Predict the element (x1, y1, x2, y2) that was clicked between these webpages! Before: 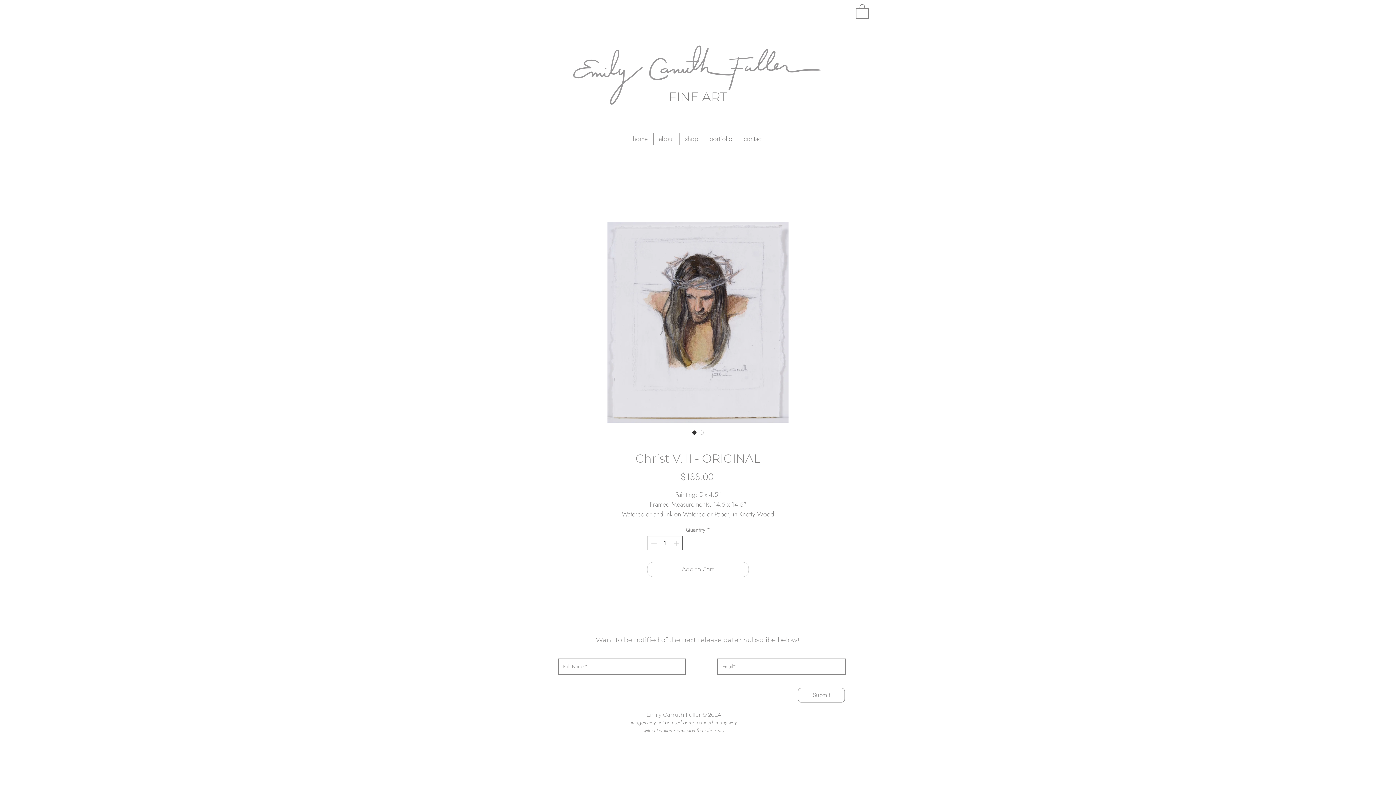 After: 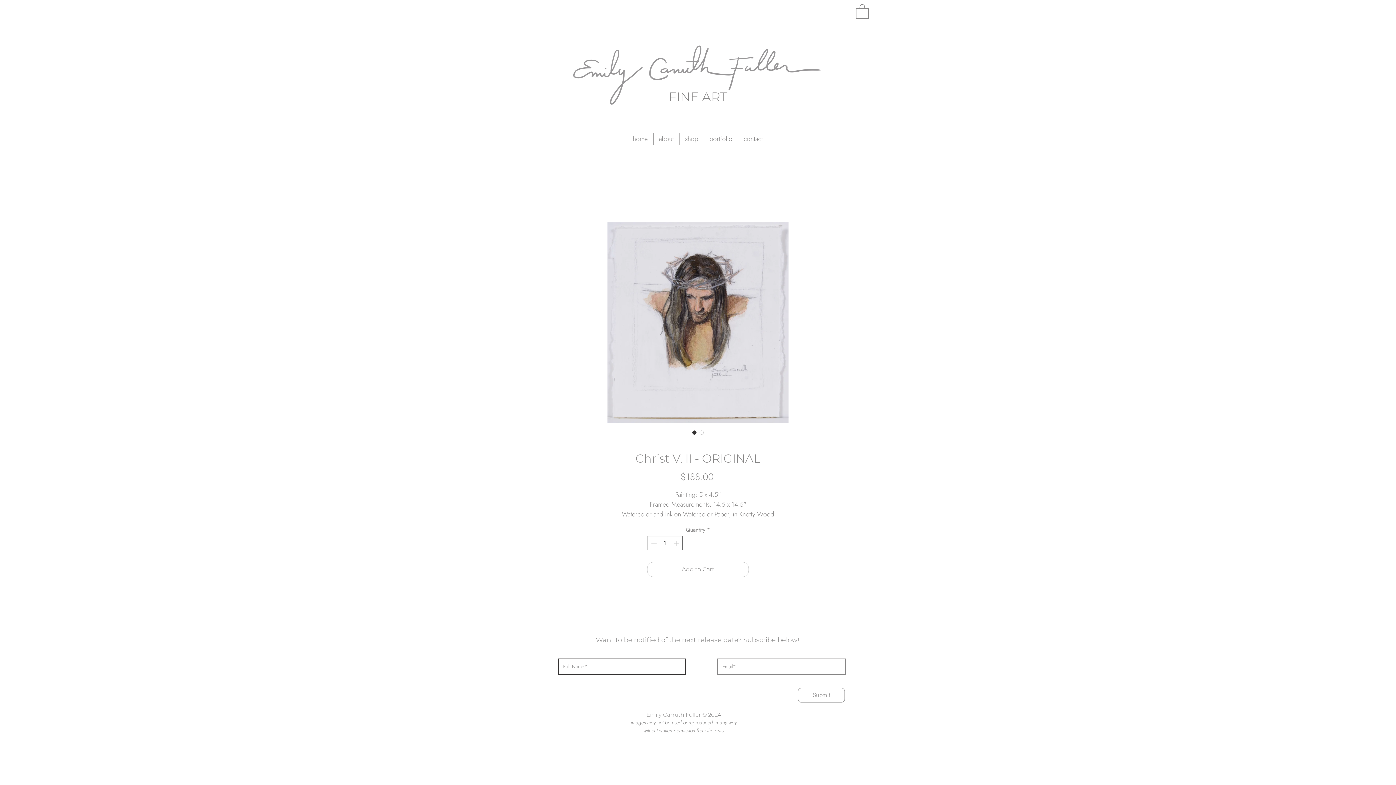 Action: bbox: (798, 688, 845, 702) label: Submit